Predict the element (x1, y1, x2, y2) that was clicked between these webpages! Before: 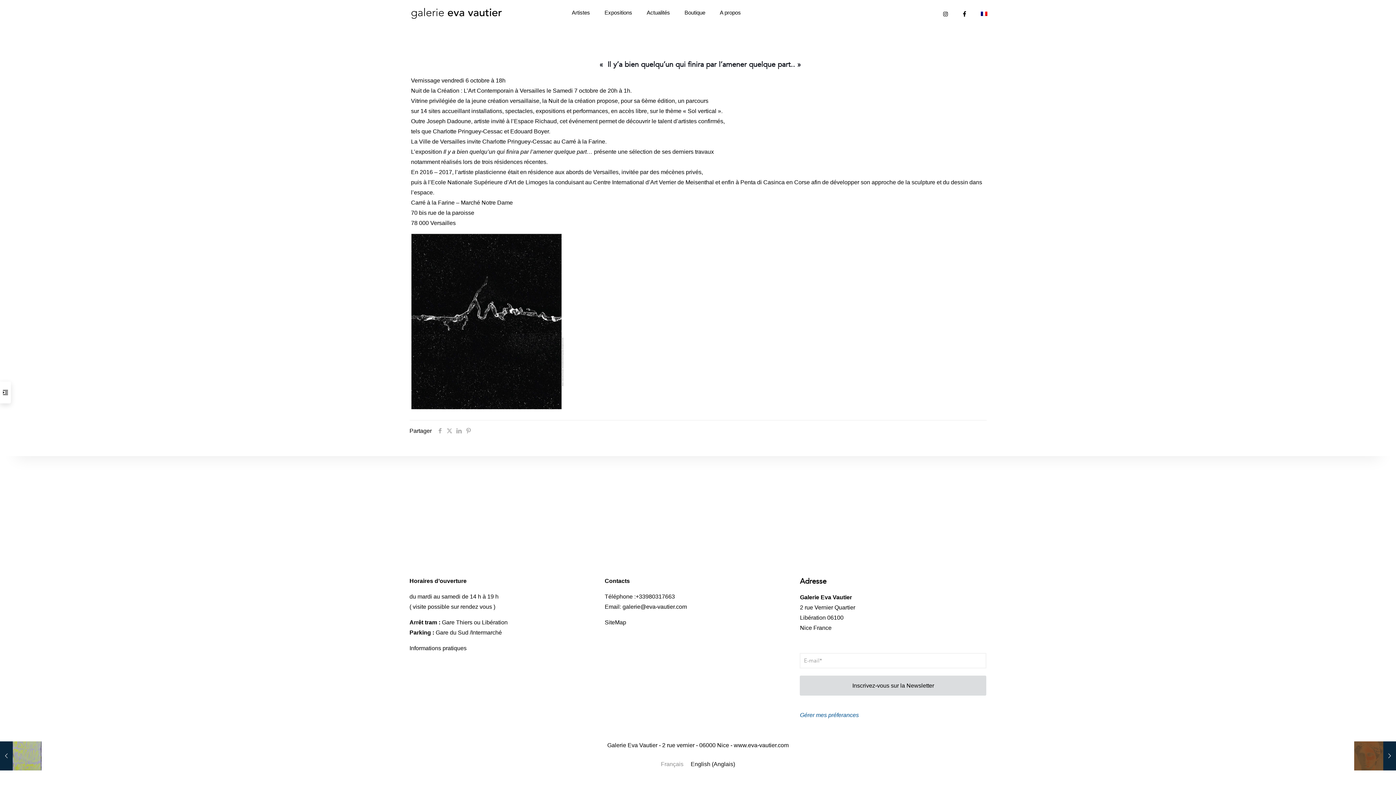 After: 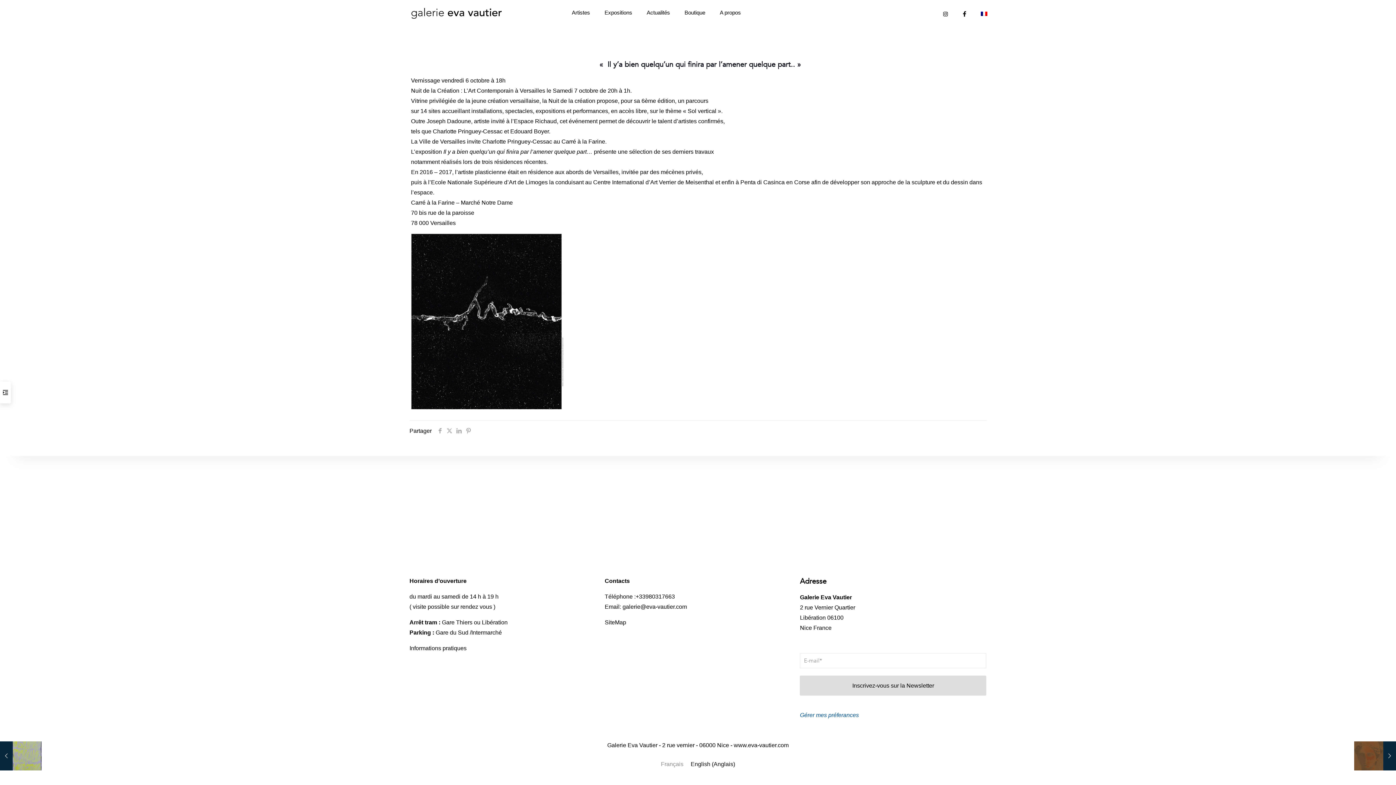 Action: bbox: (973, 7, 994, 21)